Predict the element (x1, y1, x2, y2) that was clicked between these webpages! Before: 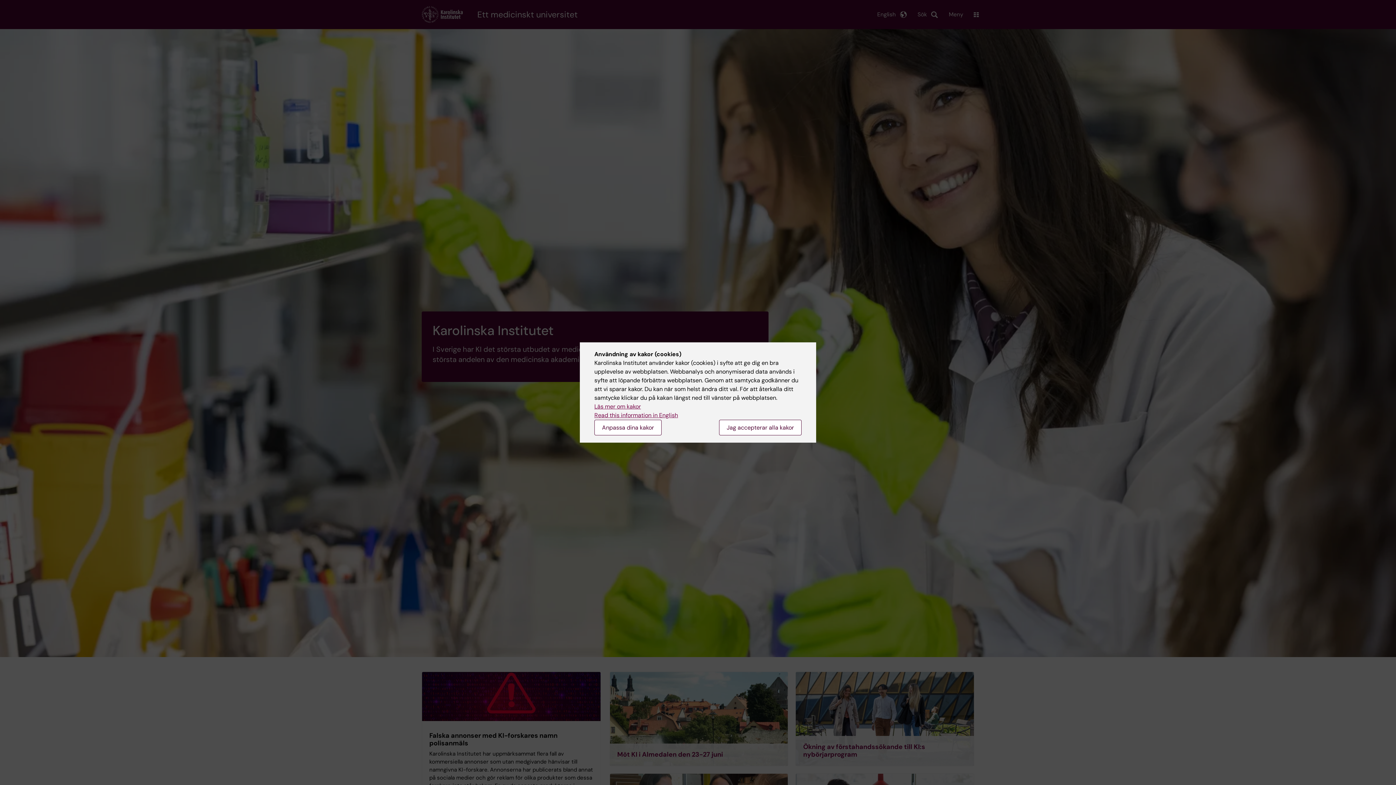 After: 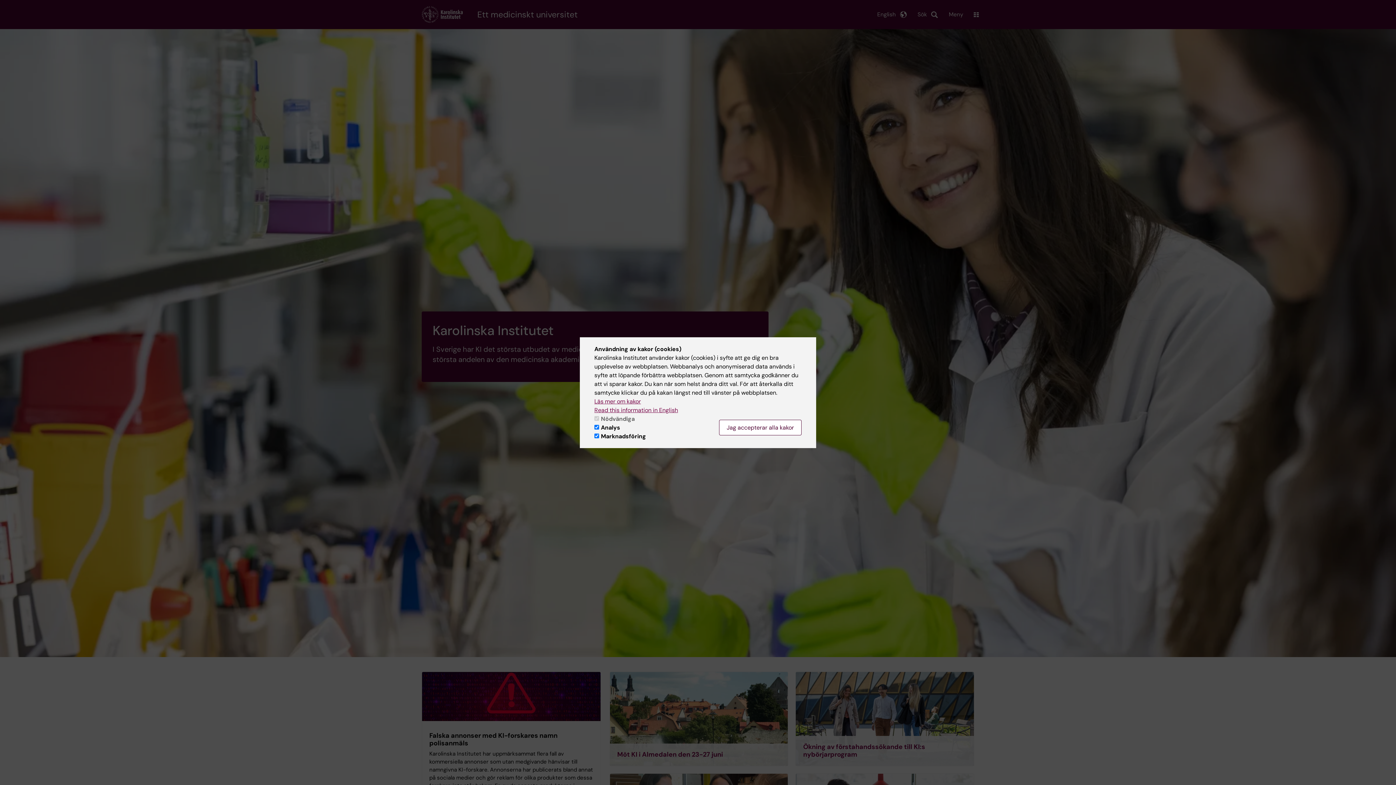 Action: bbox: (594, 420, 661, 435) label: Anpassa dina kakor